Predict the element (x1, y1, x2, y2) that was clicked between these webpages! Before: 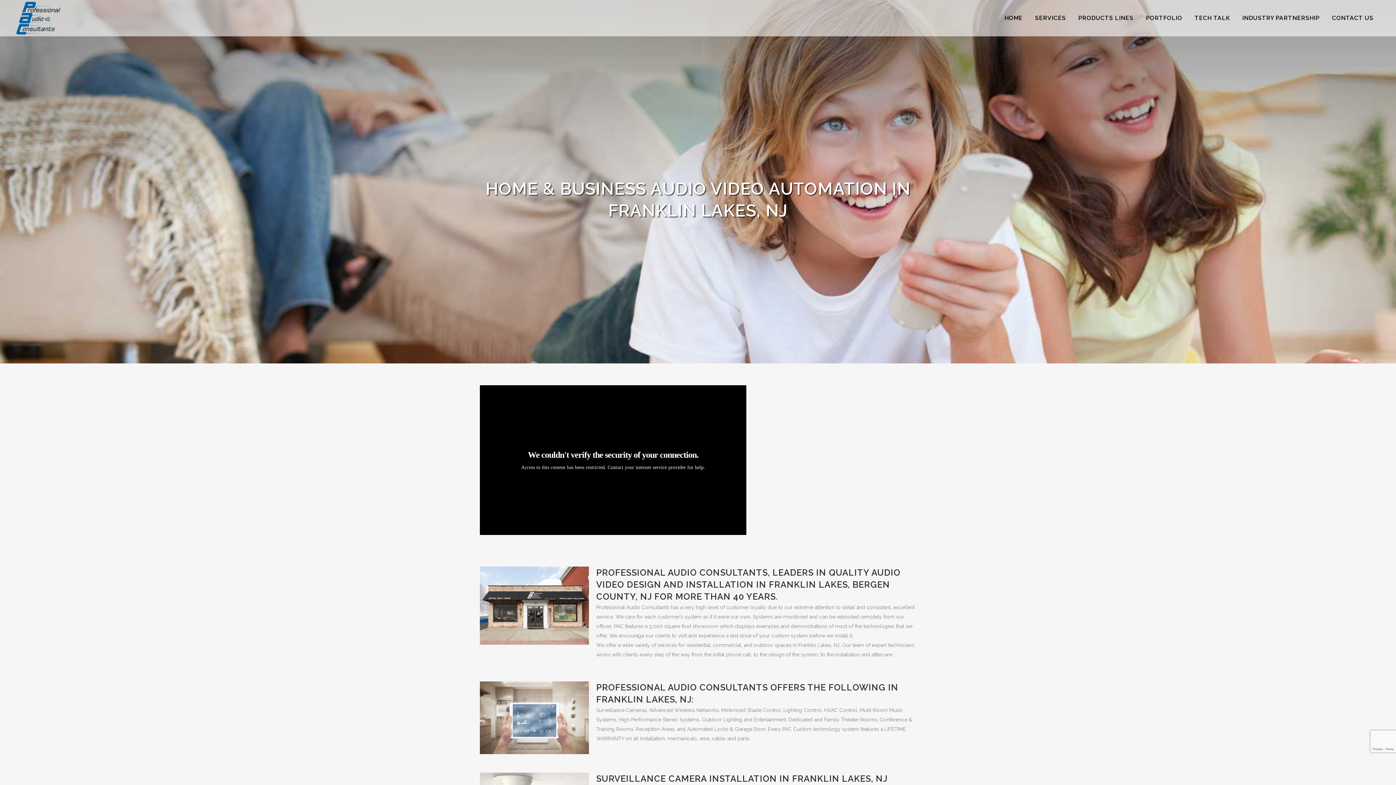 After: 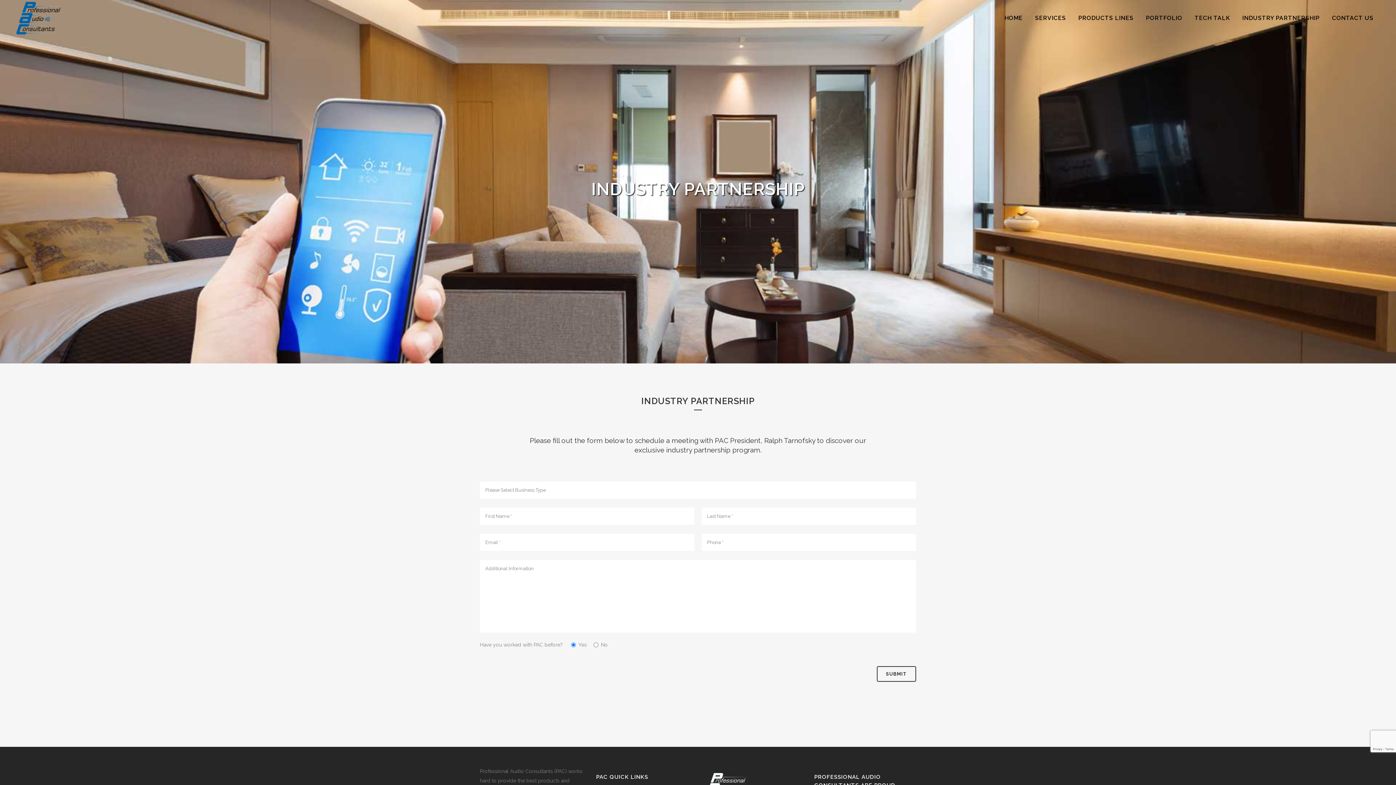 Action: label: INDUSTRY PARTNERSHIP bbox: (1236, 0, 1326, 36)